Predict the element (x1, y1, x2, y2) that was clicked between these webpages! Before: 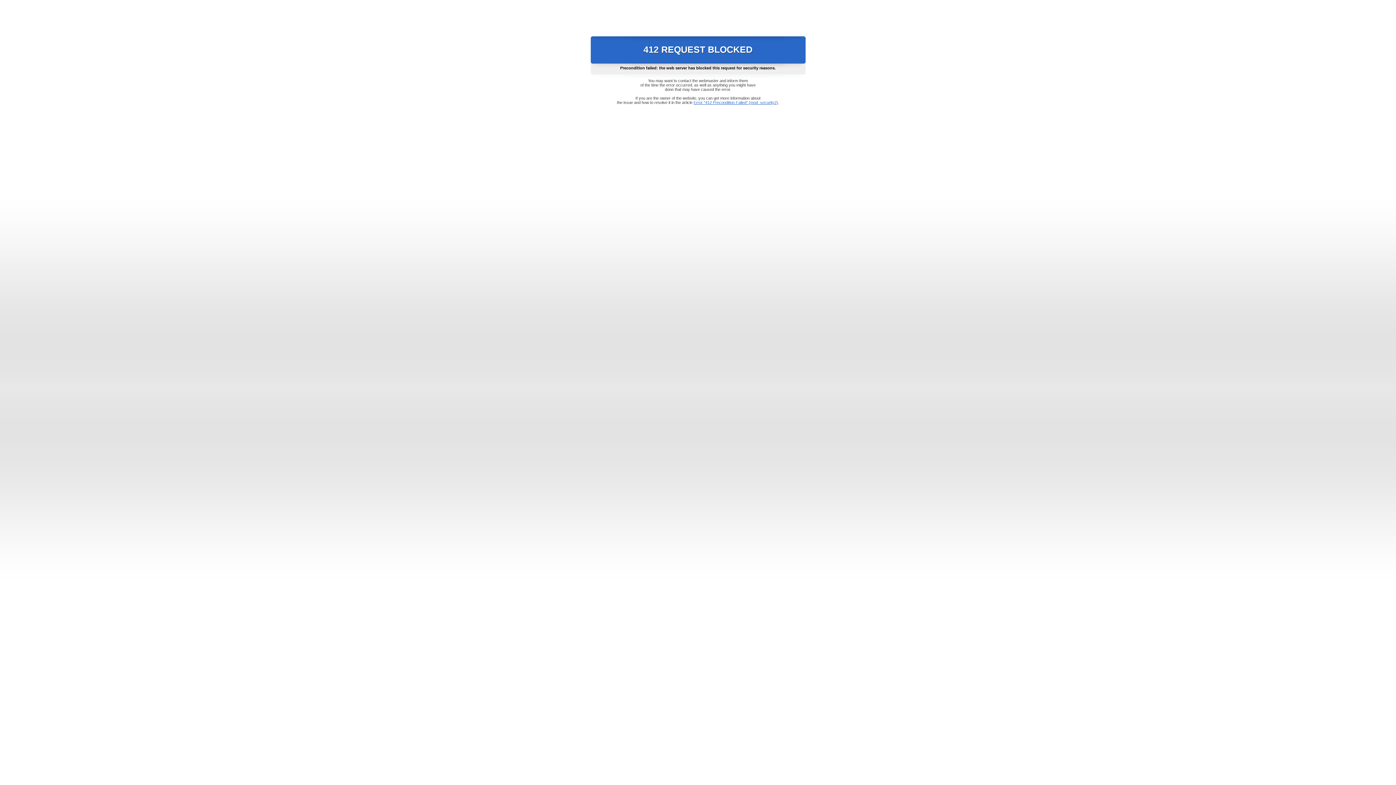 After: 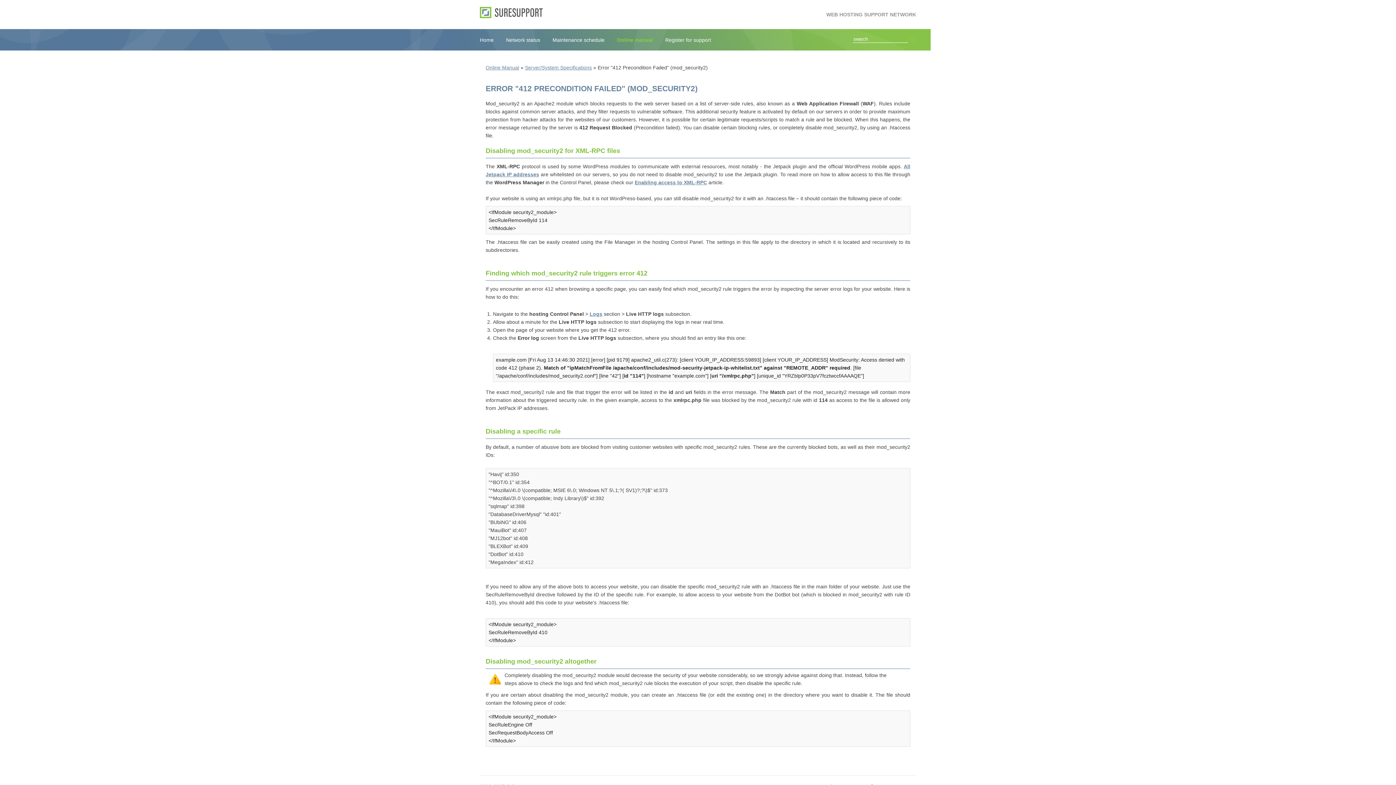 Action: bbox: (693, 100, 778, 104) label: Error "412 Precondition Failed" (mod_security2)